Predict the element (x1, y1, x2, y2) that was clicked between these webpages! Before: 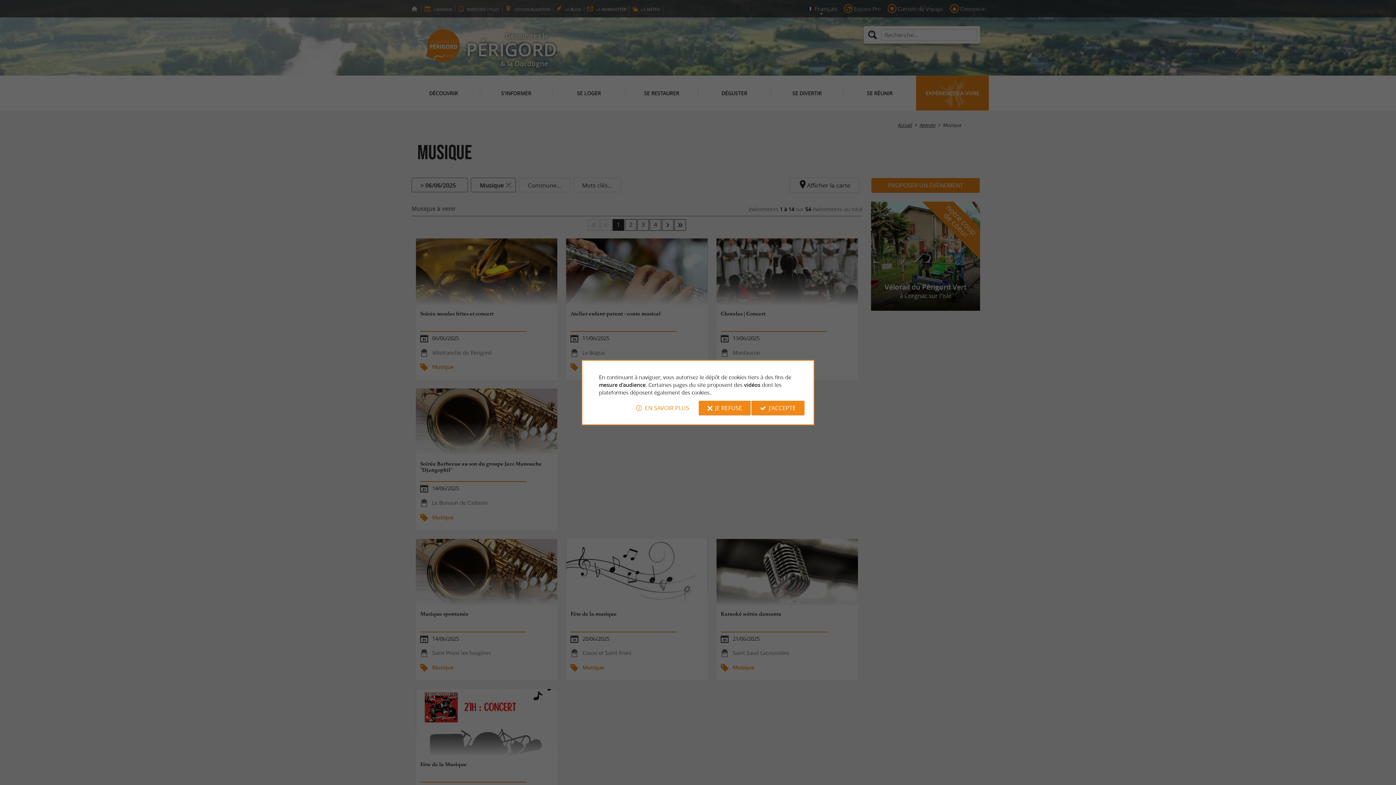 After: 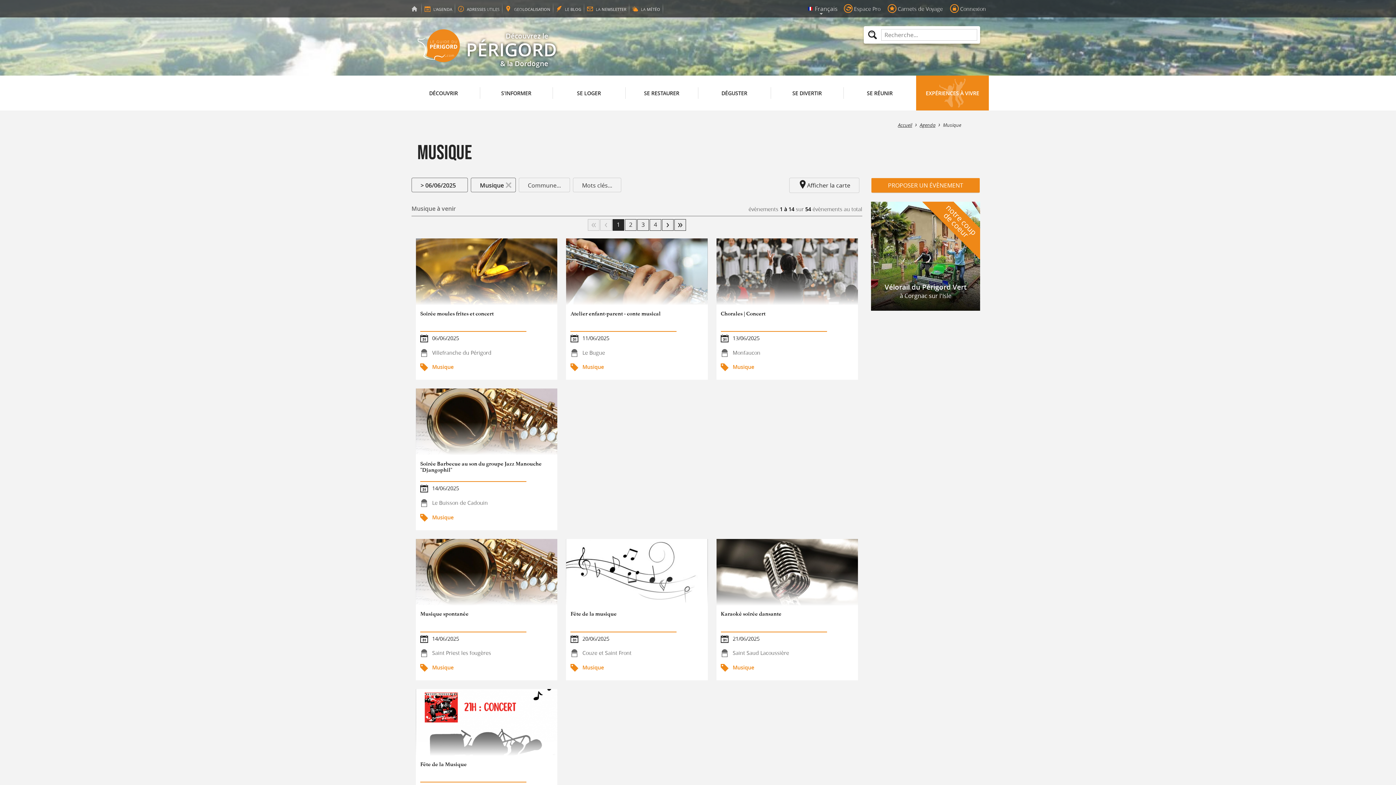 Action: label: JE REFUSE bbox: (698, 400, 750, 415)